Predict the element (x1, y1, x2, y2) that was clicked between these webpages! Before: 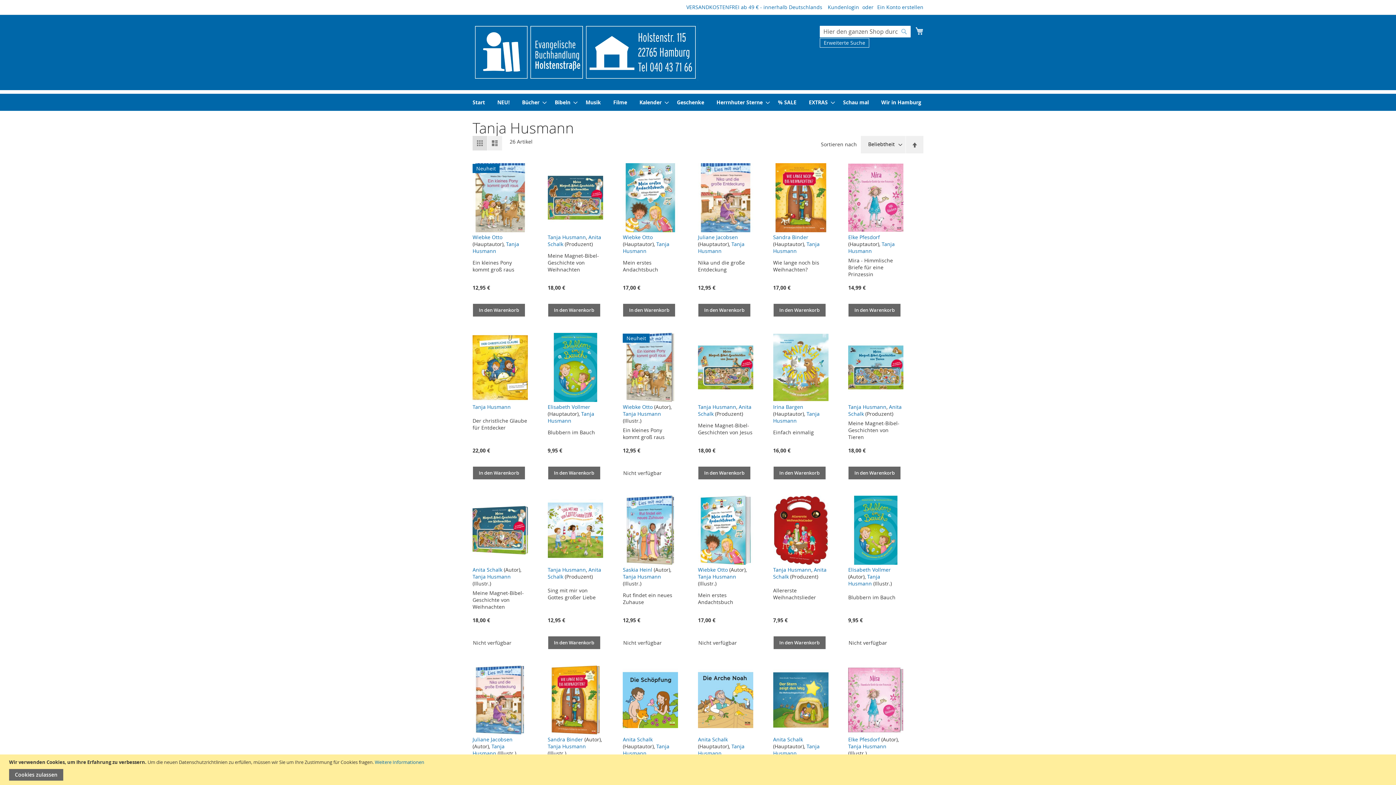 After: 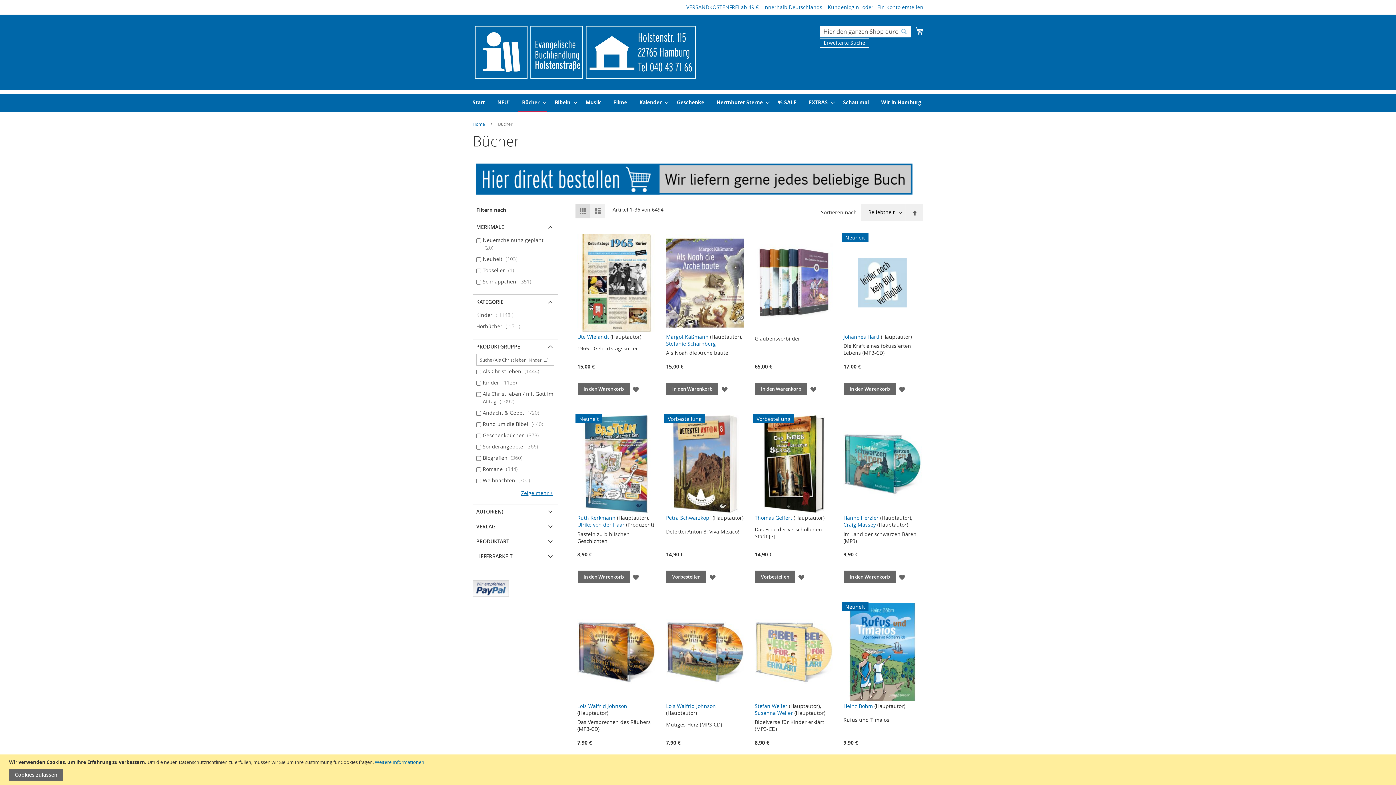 Action: label: Bücher bbox: (517, 93, 546, 110)